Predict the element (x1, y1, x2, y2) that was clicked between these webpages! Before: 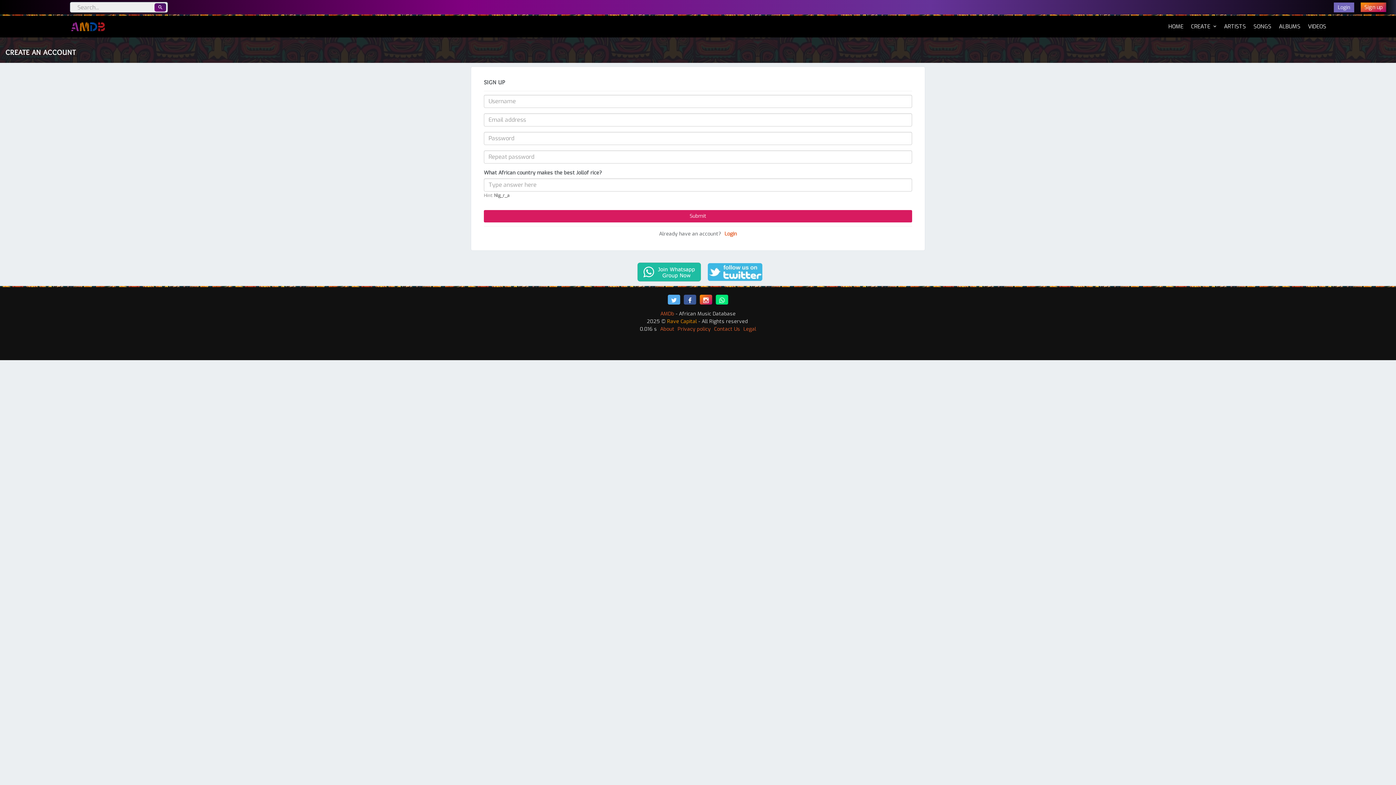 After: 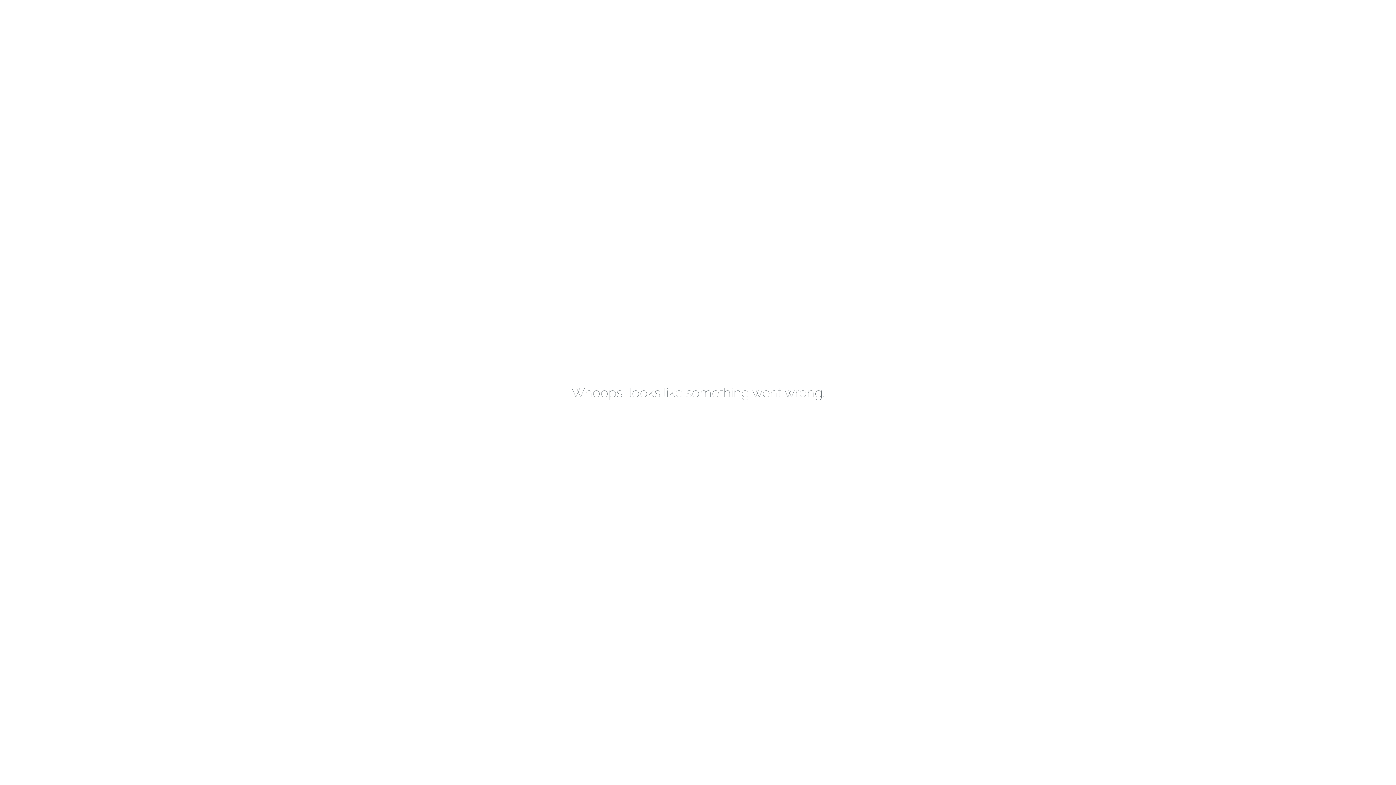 Action: bbox: (1279, 15, 1300, 37) label: ALBUMS